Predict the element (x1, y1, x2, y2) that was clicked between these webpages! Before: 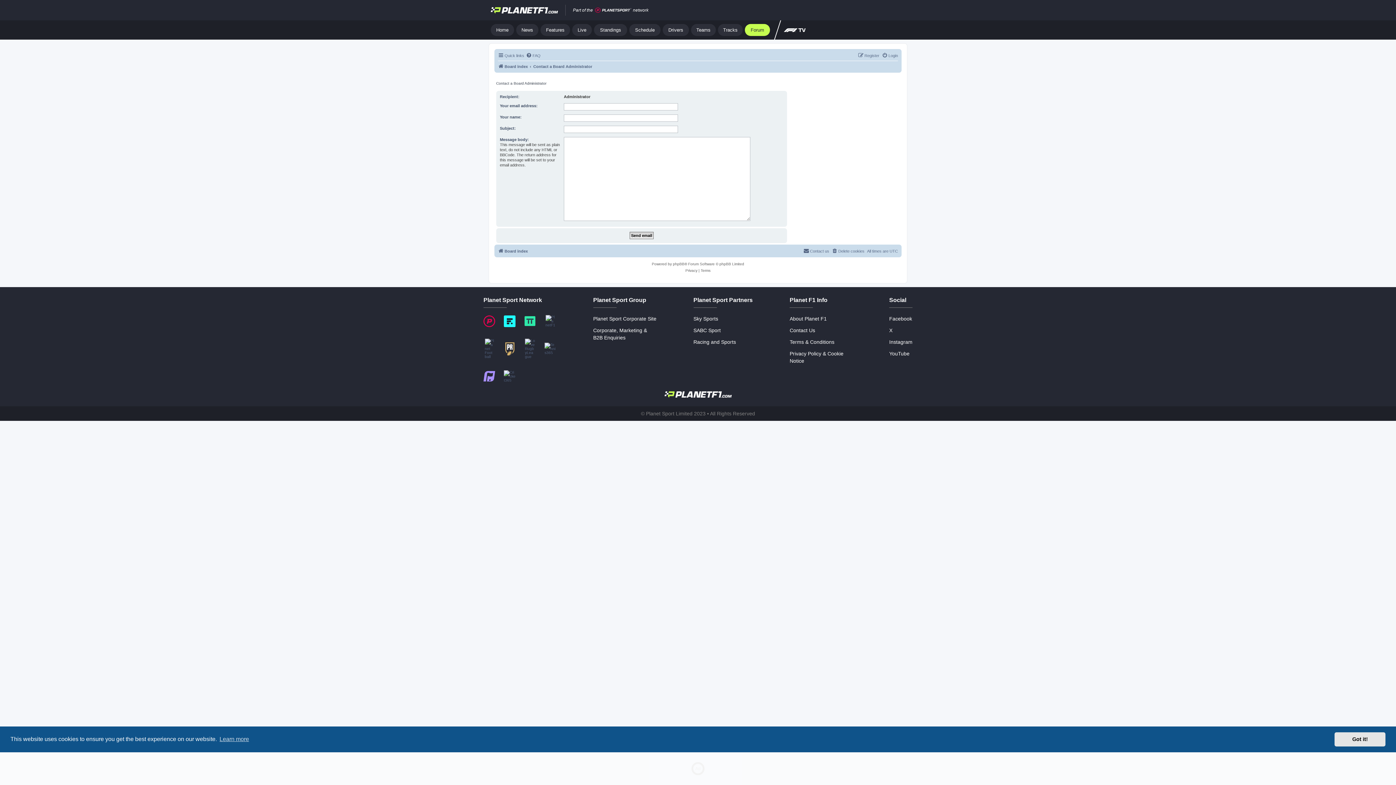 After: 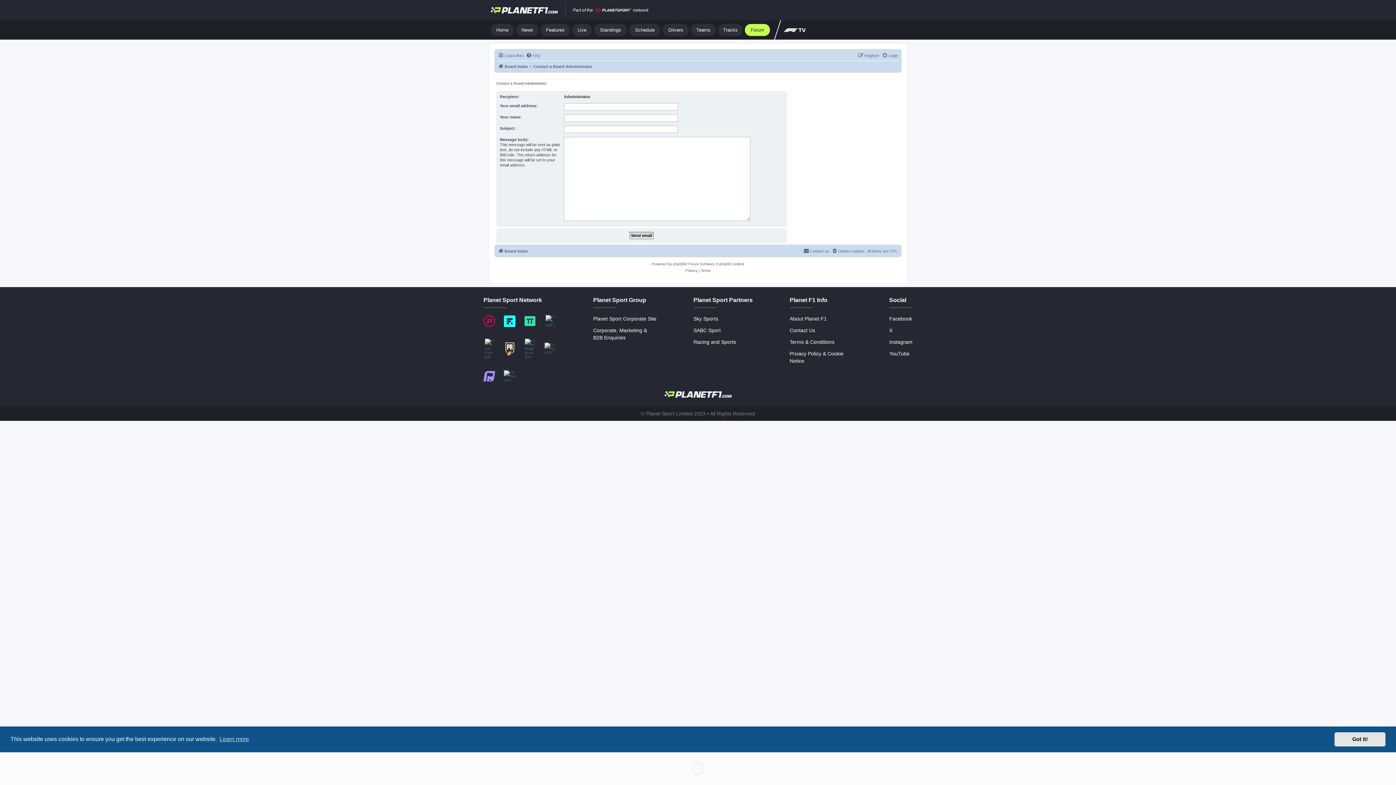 Action: label: Contact us bbox: (803, 246, 829, 255)